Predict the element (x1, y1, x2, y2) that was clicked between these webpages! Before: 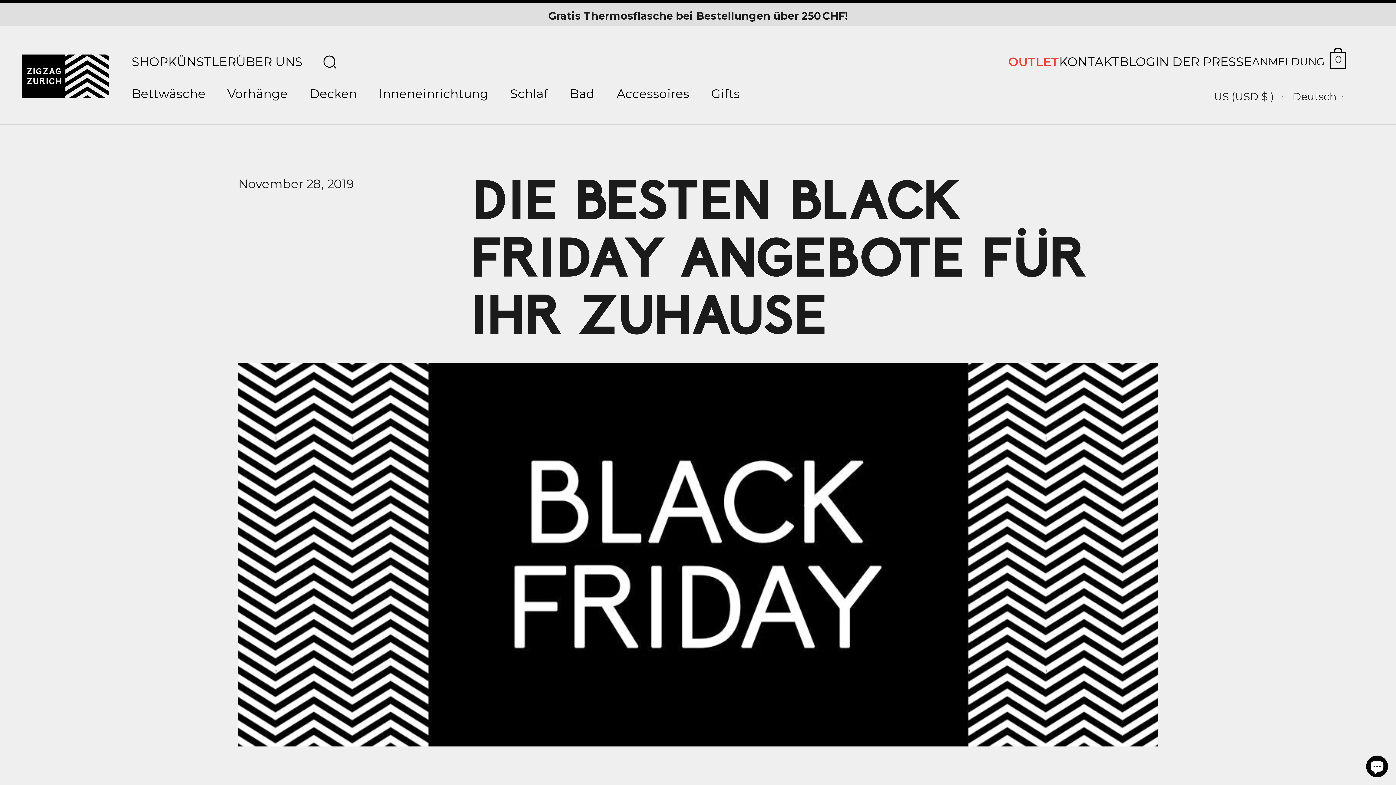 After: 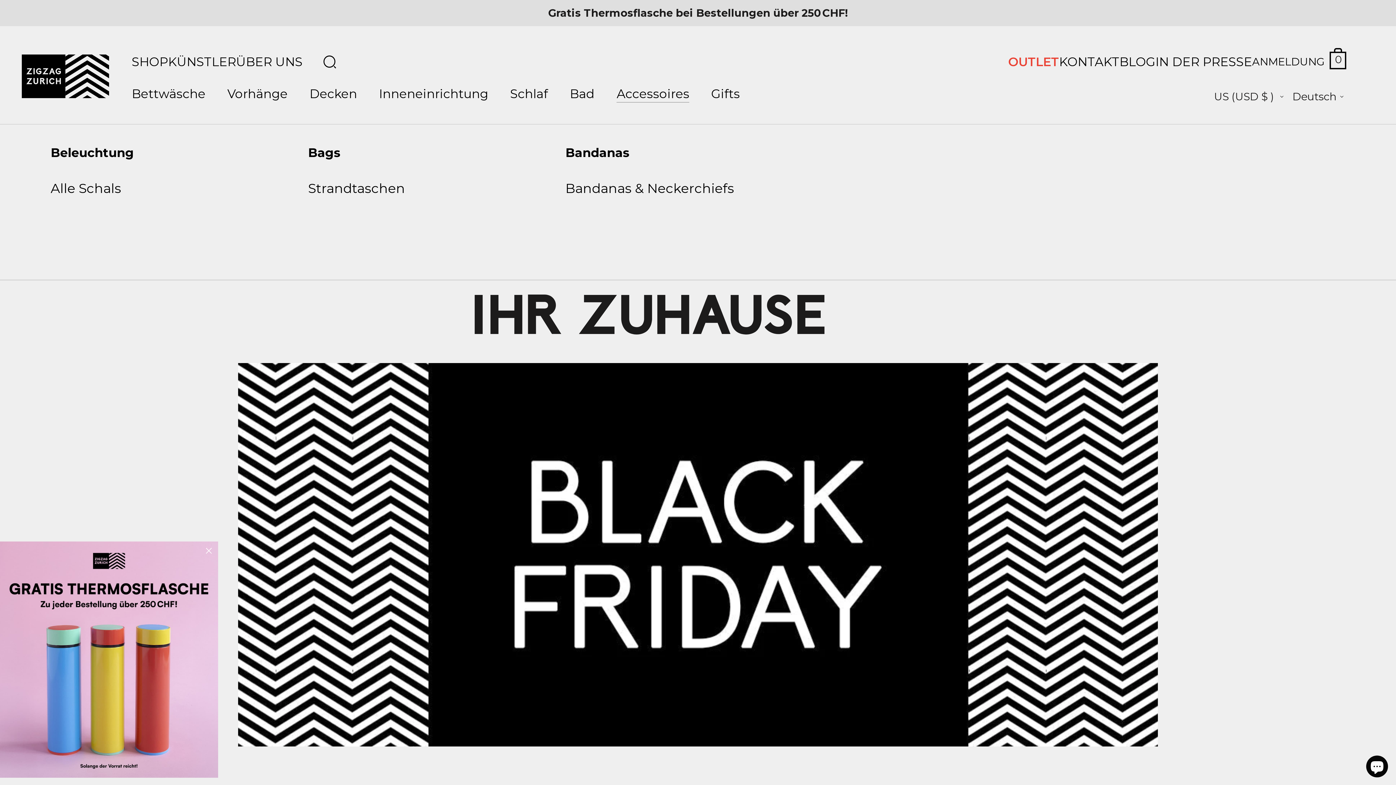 Action: bbox: (616, 73, 711, 114) label: Accessoires